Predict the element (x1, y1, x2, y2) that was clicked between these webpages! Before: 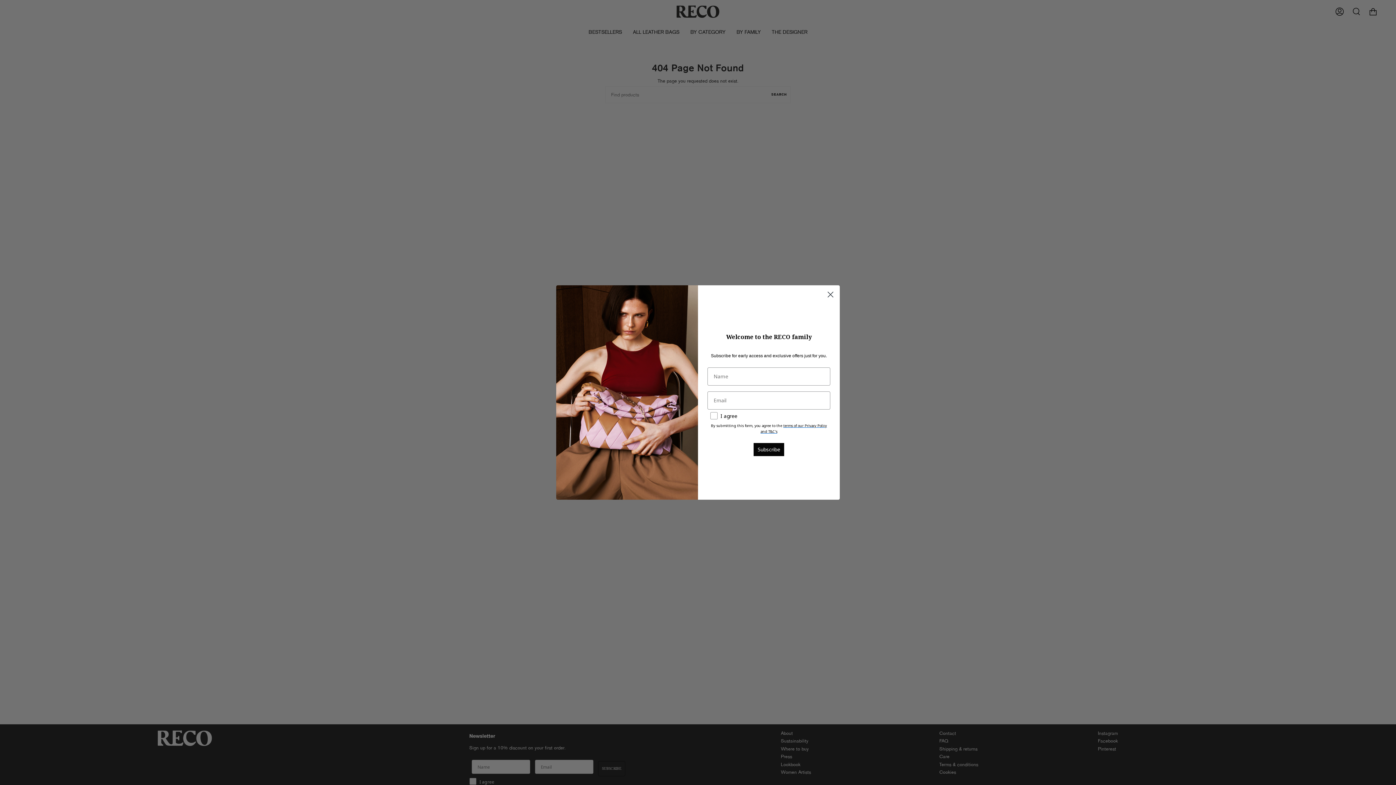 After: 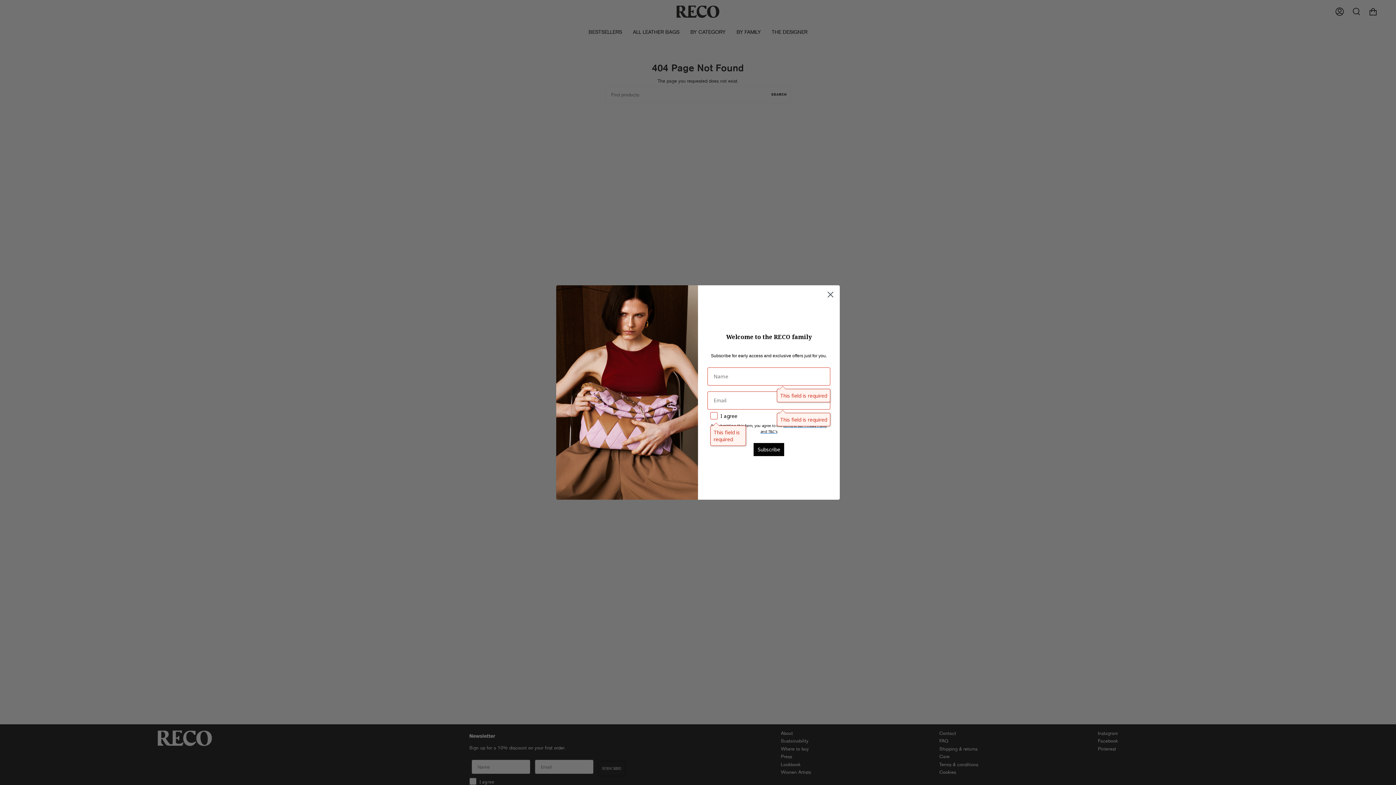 Action: label: Subscribe bbox: (753, 443, 784, 456)